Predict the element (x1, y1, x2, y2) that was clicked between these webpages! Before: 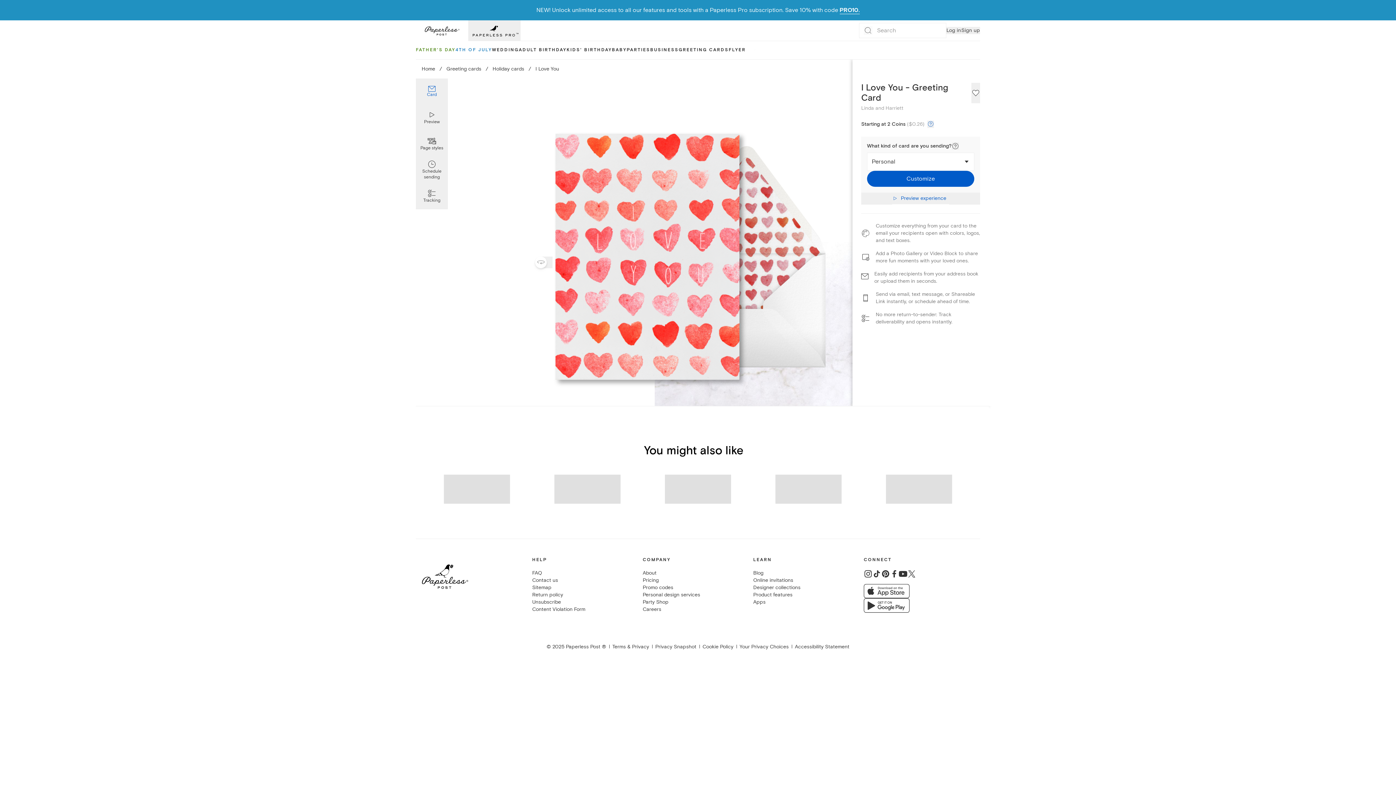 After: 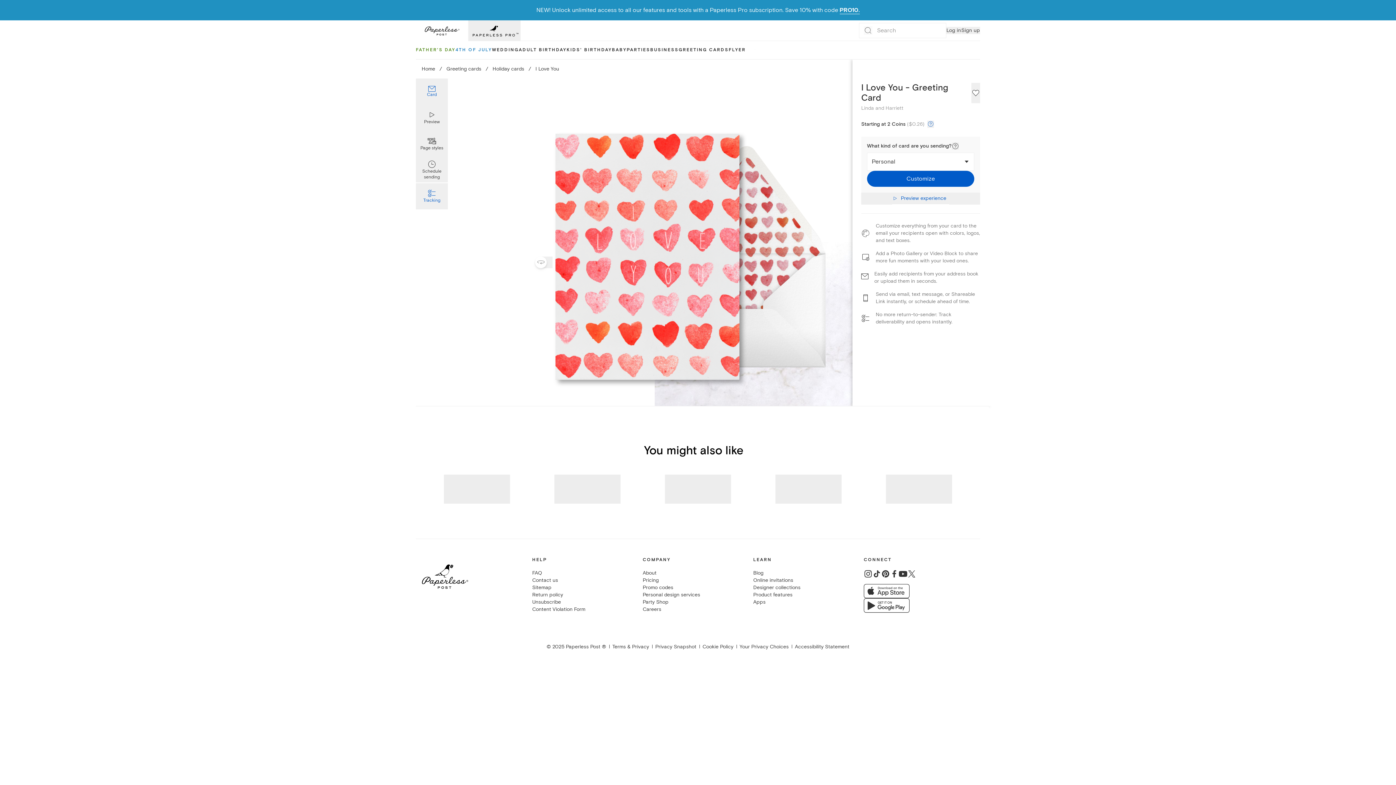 Action: label: Tracking bbox: (416, 183, 448, 209)